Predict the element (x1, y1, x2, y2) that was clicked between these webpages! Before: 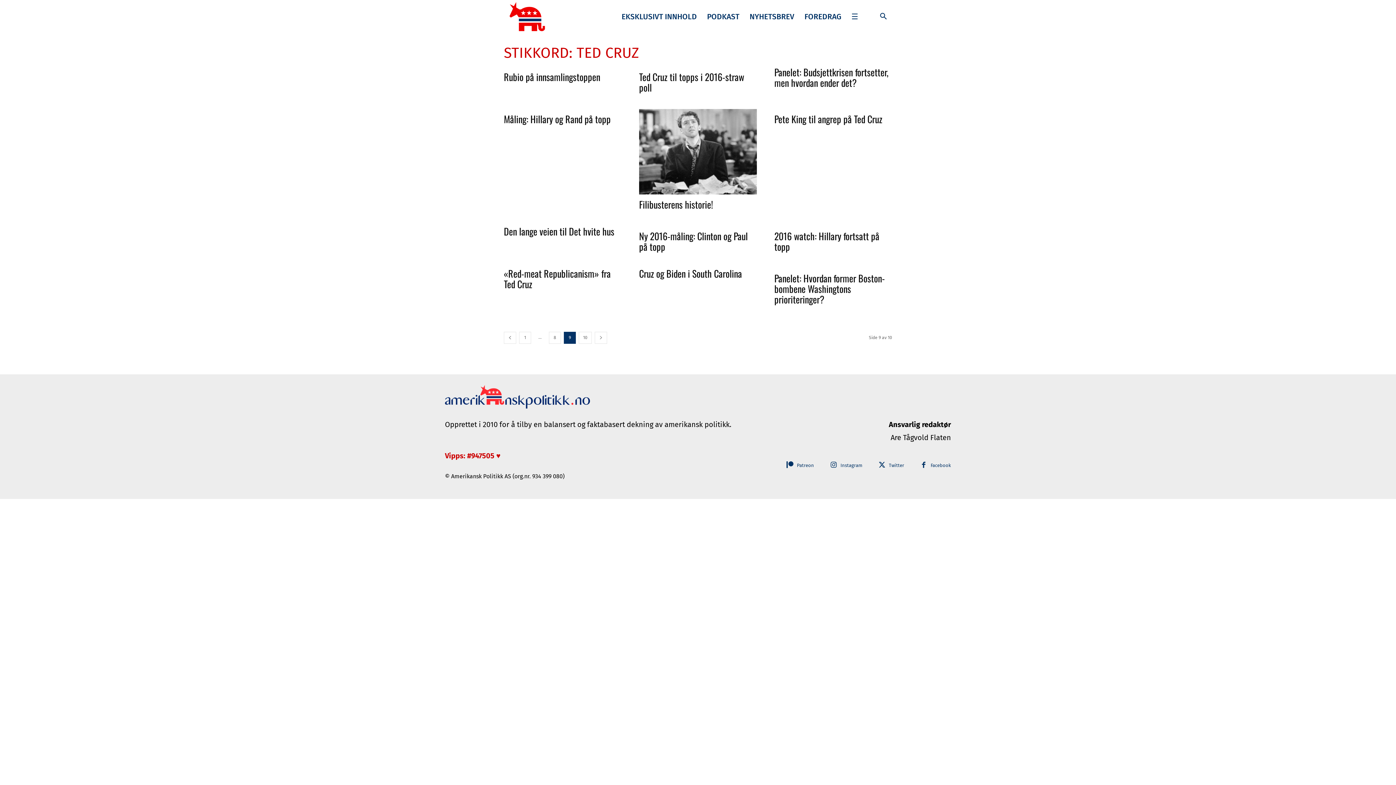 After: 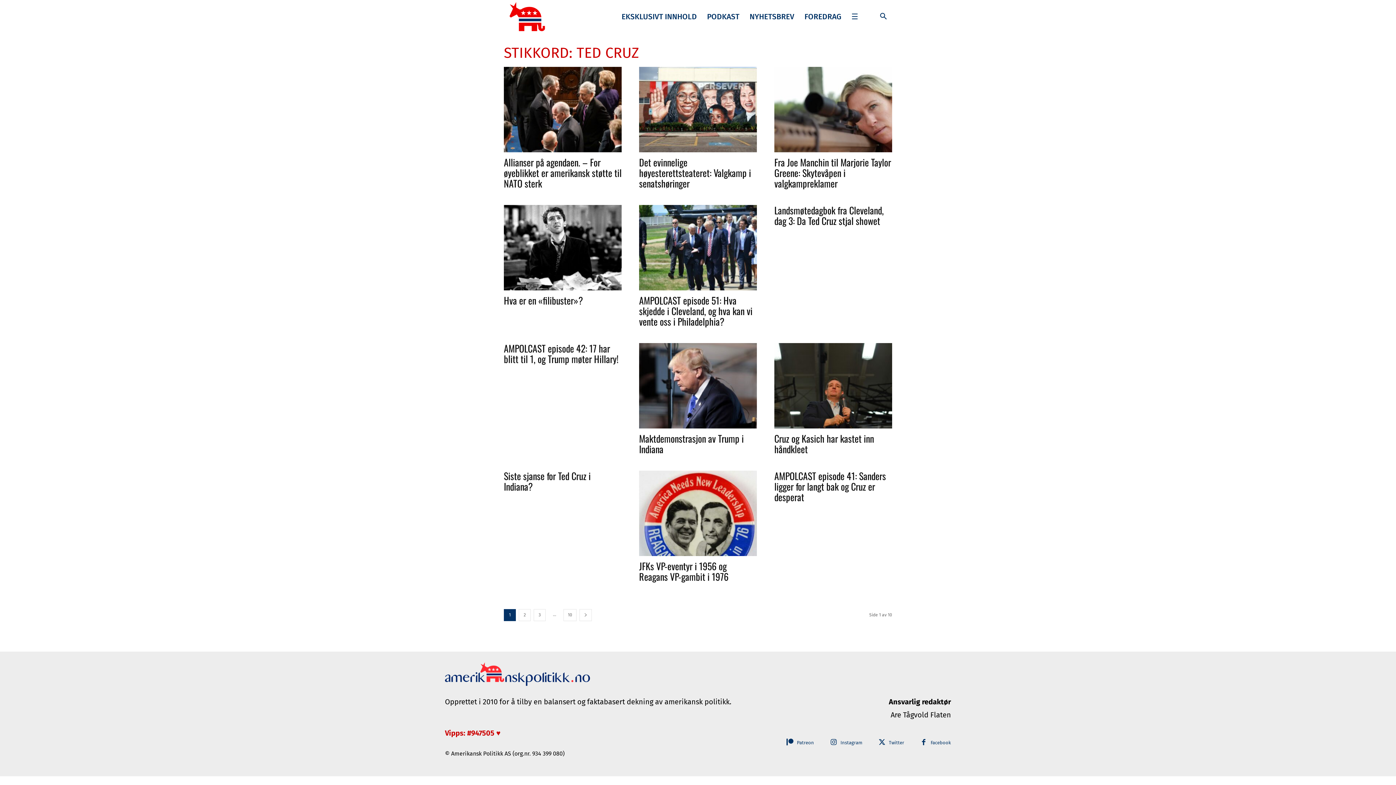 Action: bbox: (519, 331, 531, 343) label: 1